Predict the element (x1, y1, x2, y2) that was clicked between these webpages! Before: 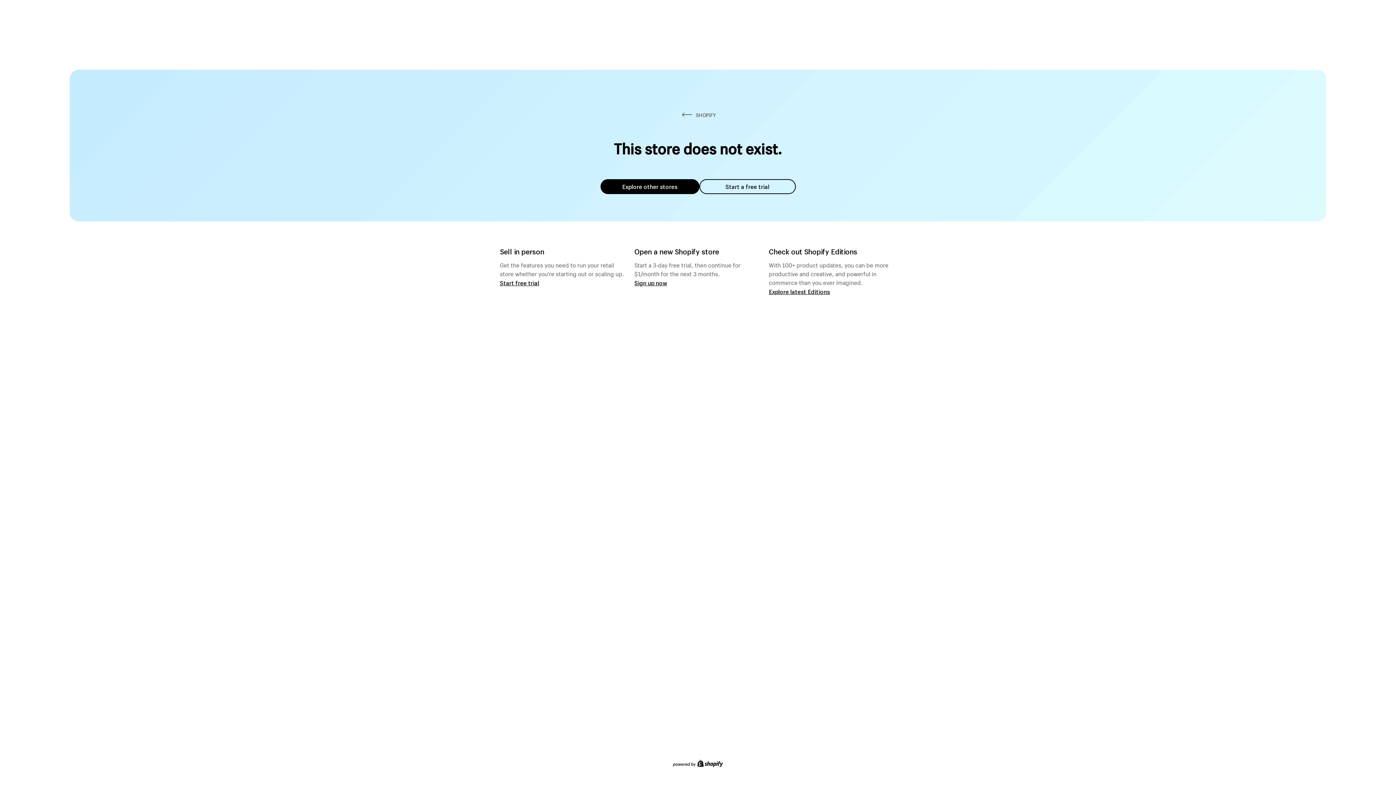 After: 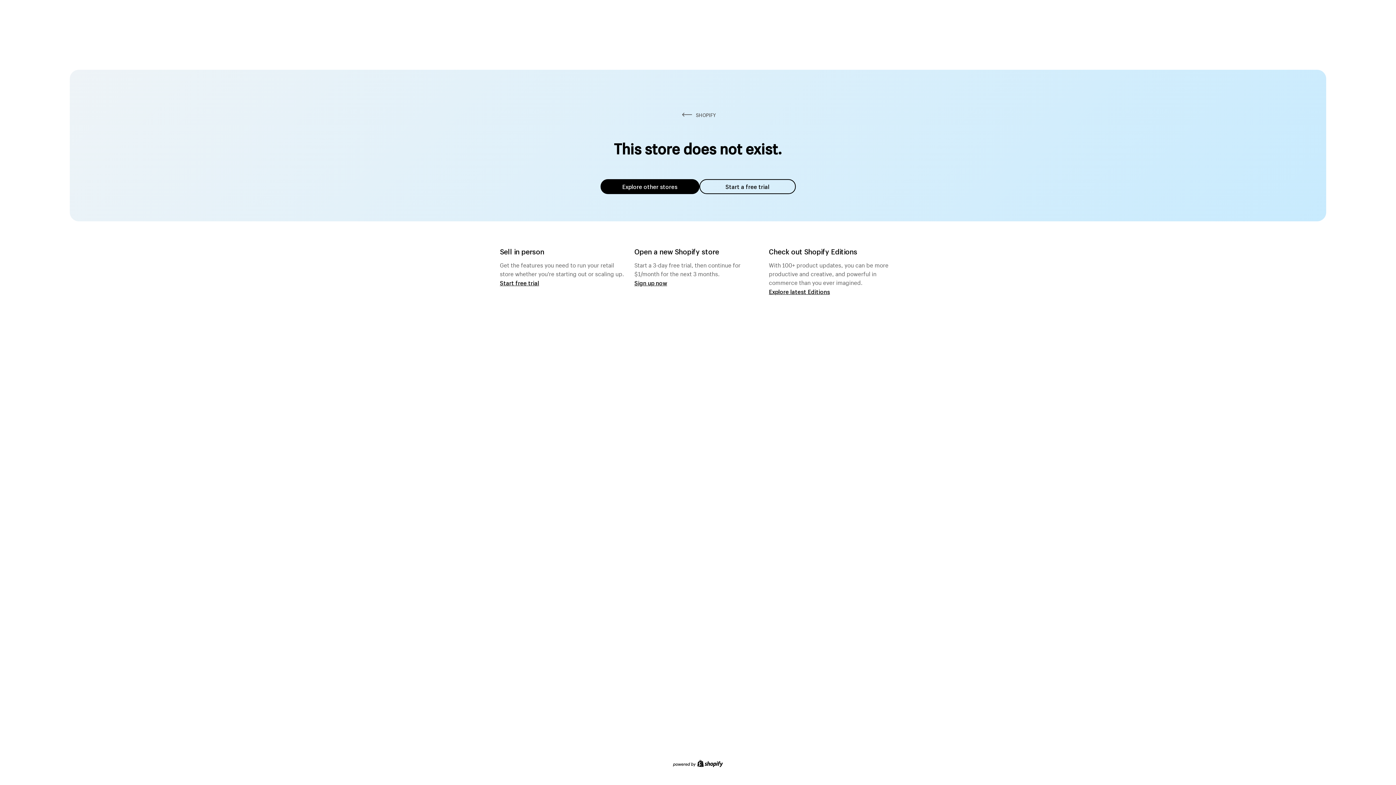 Action: label: Explore other stores bbox: (600, 179, 699, 194)